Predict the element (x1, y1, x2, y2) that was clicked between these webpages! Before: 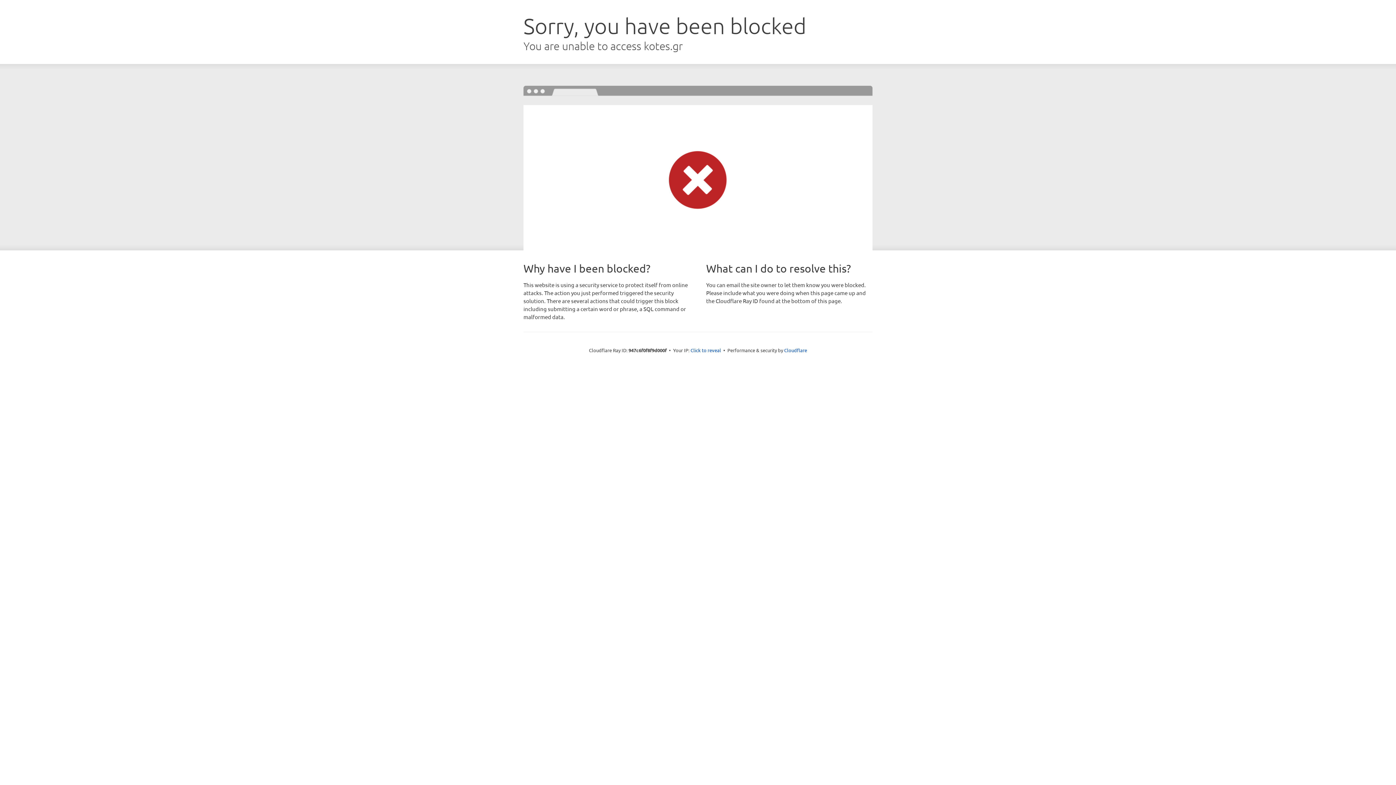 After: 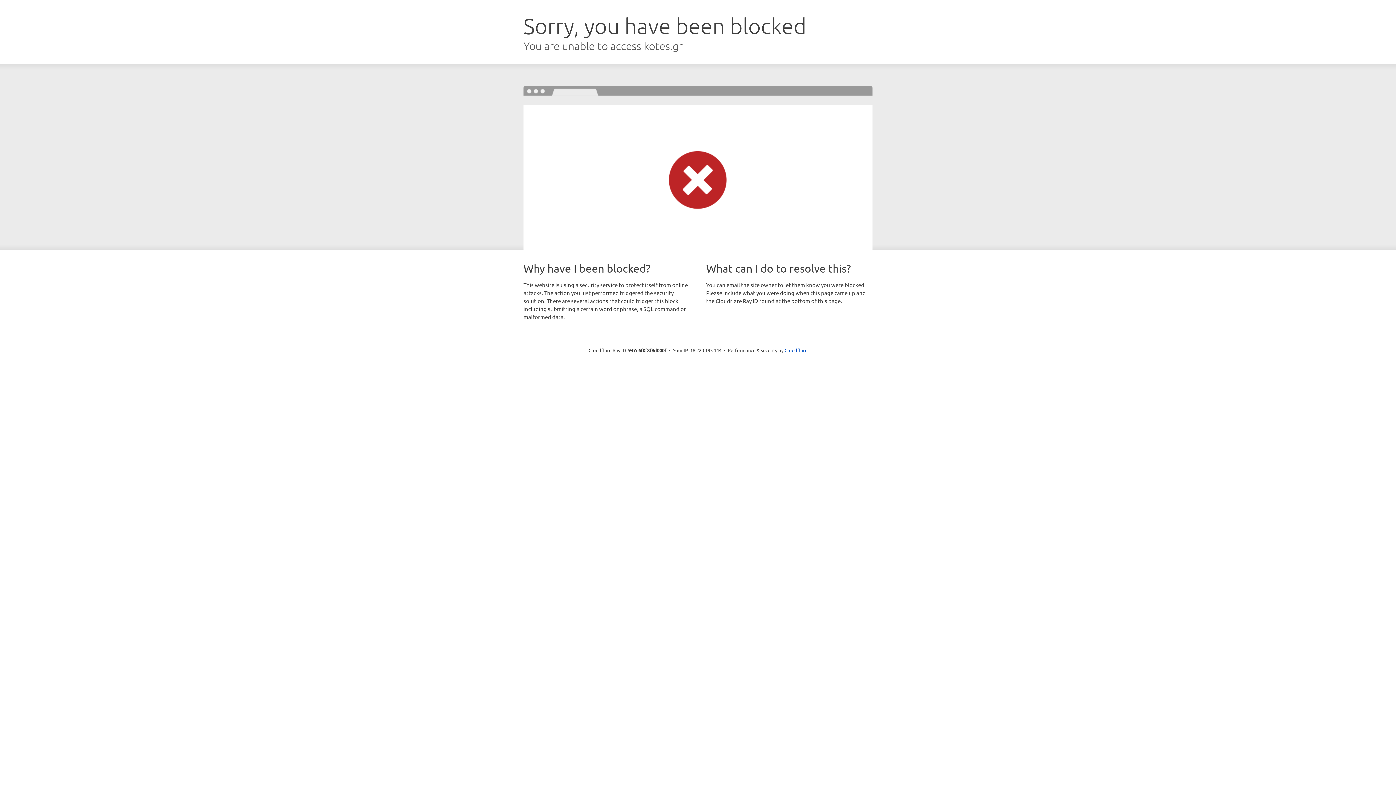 Action: bbox: (690, 346, 721, 353) label: Click to reveal